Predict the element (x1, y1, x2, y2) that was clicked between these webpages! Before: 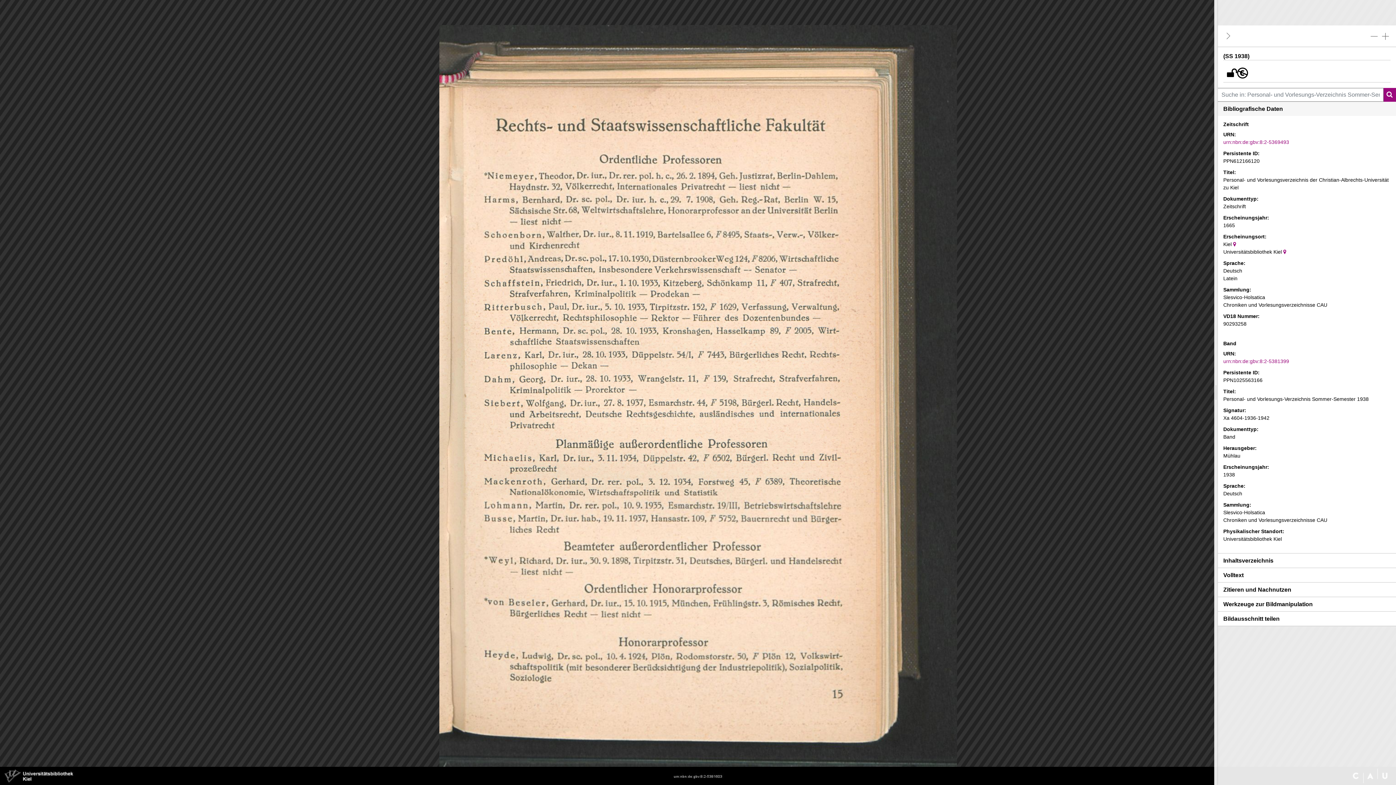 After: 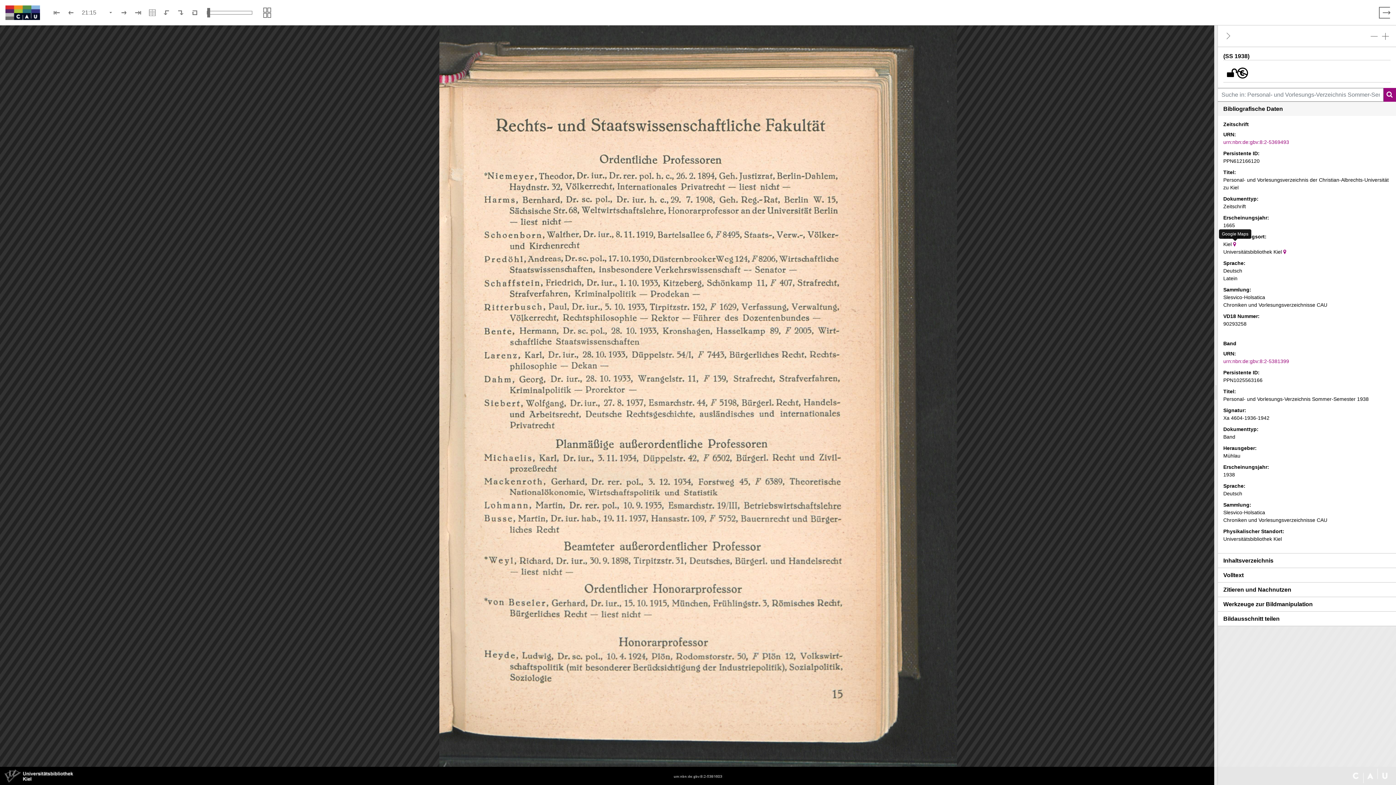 Action: bbox: (1233, 241, 1238, 247) label: Google Maps